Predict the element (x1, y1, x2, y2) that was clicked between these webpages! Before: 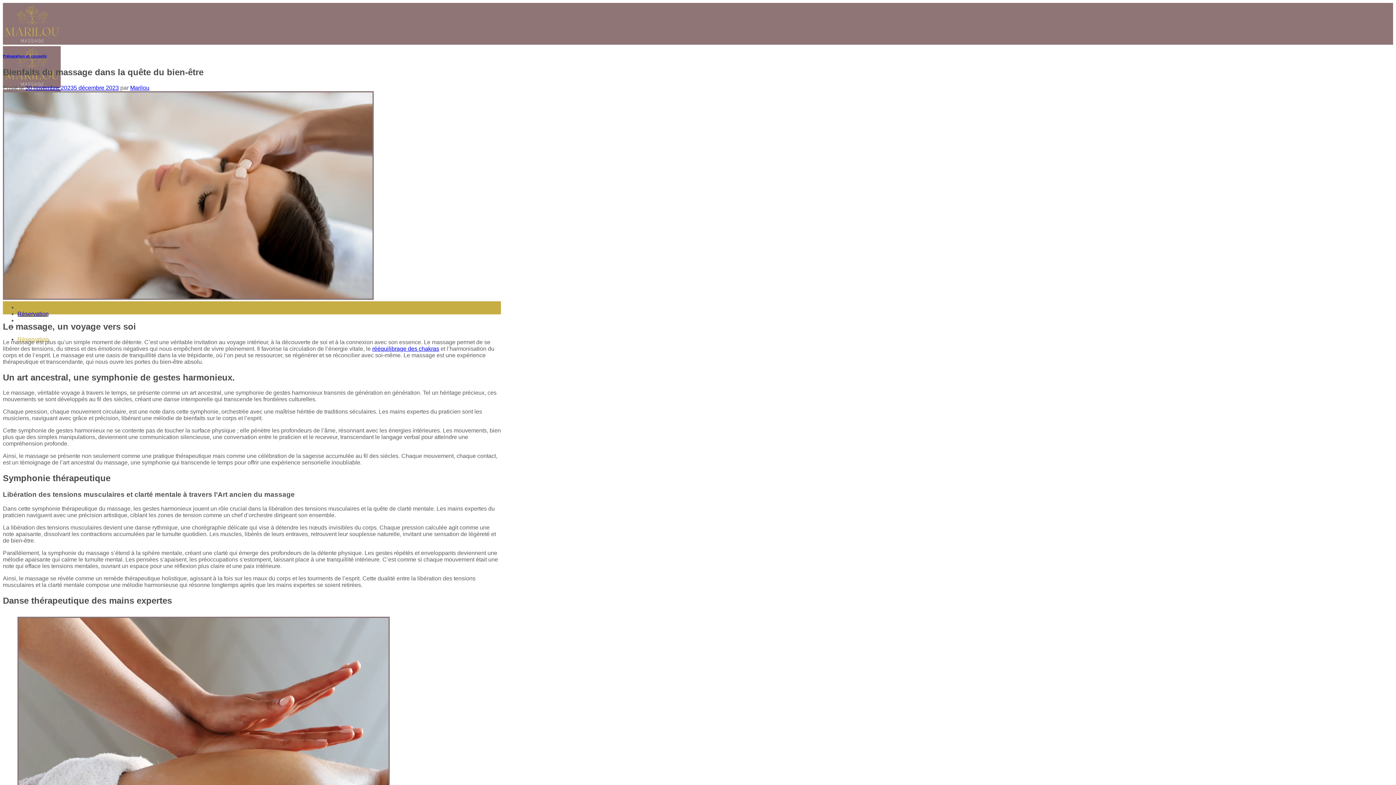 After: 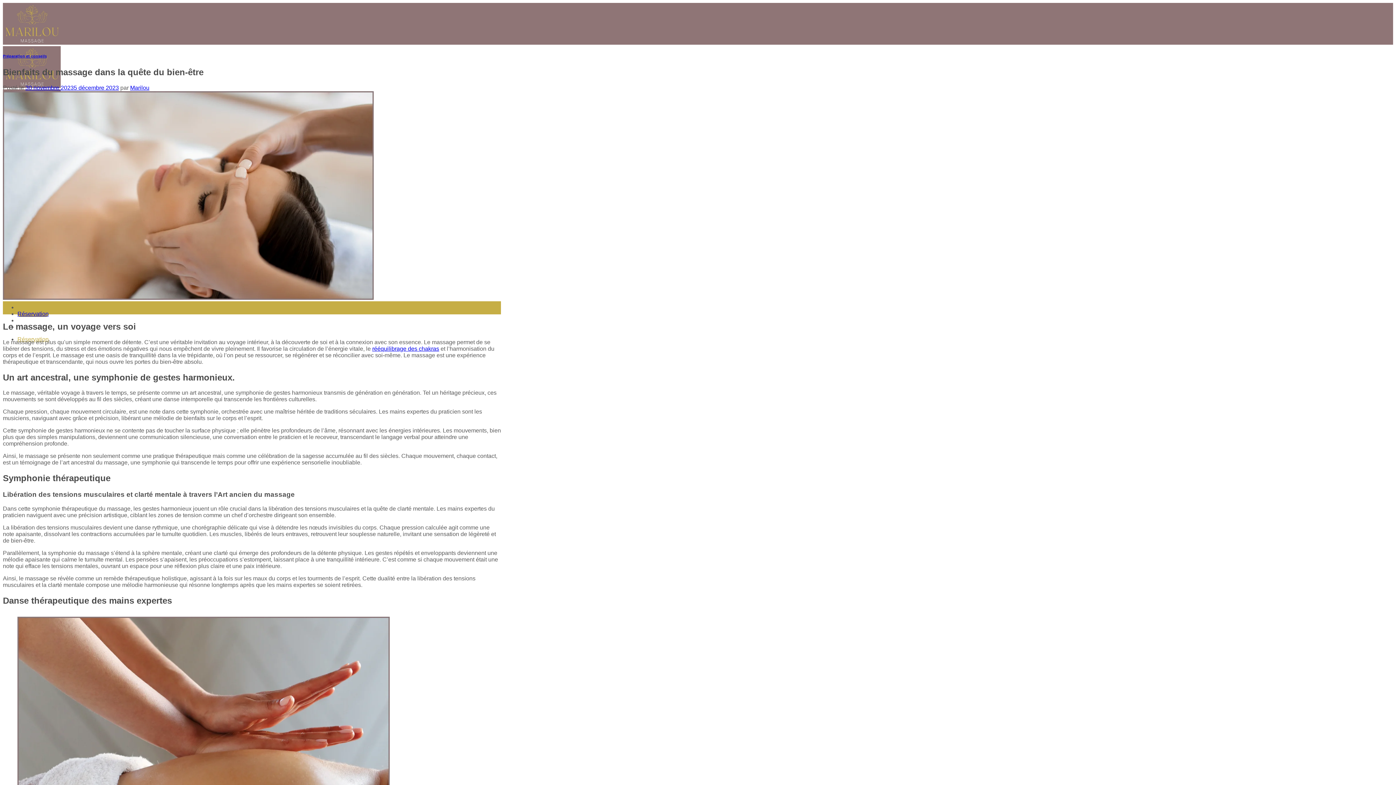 Action: bbox: (25, 84, 118, 90) label: 30 novembre 20235 décembre 2023